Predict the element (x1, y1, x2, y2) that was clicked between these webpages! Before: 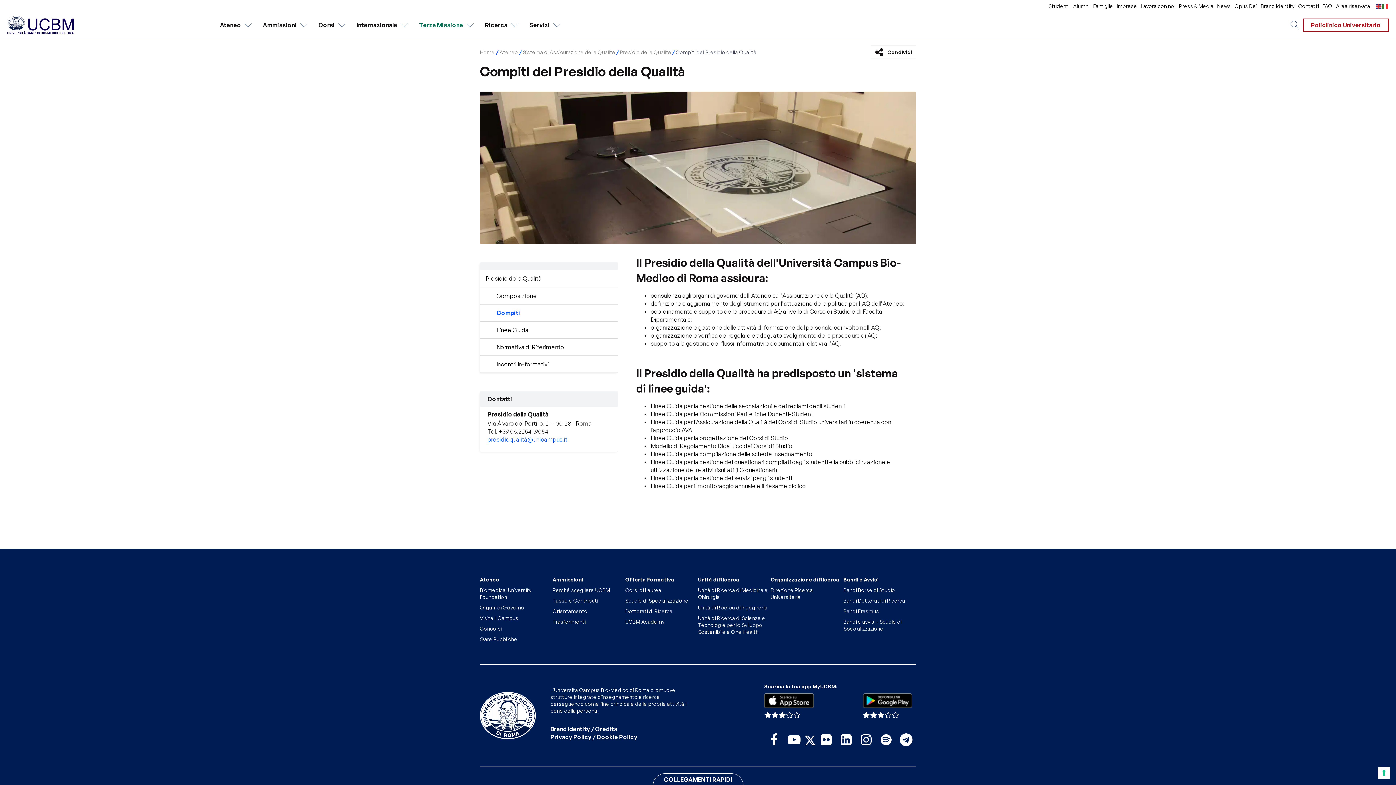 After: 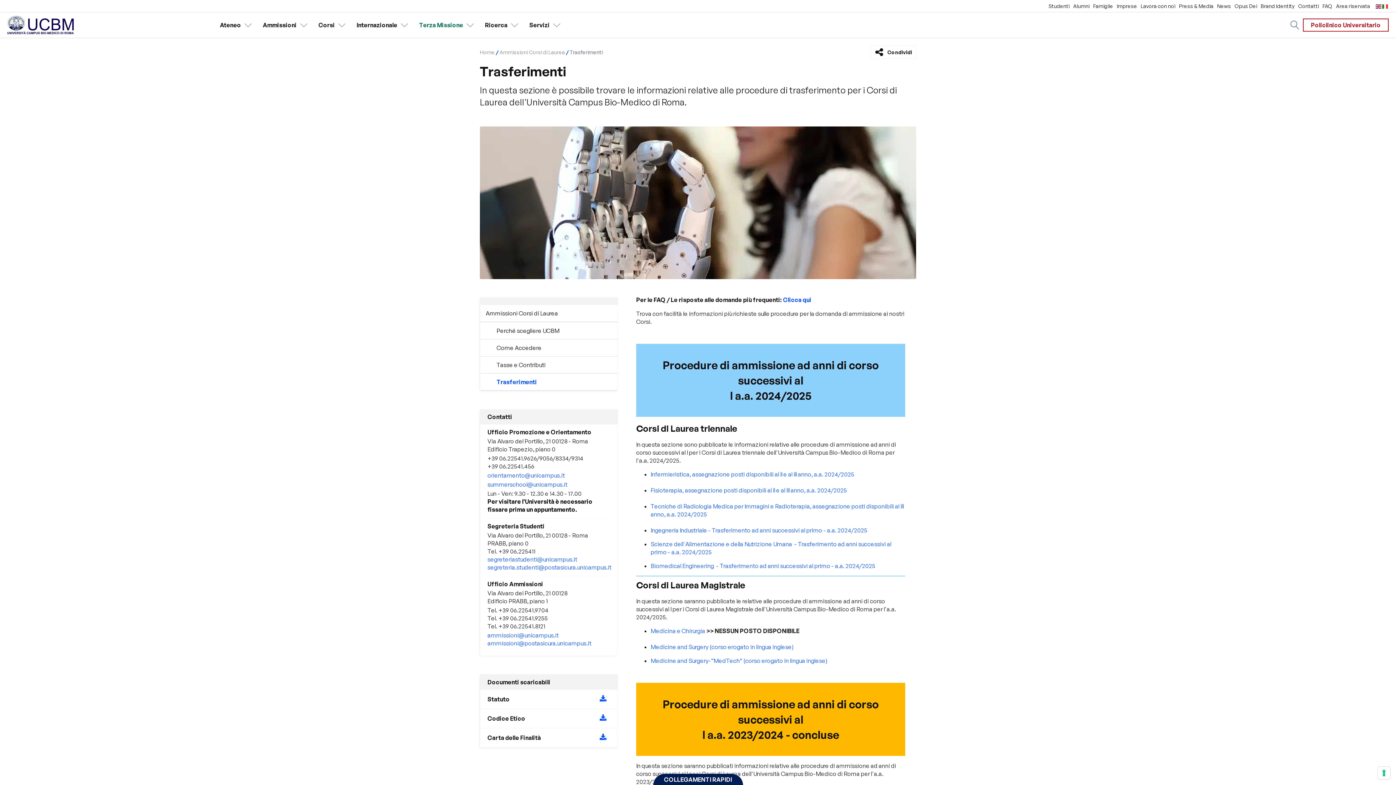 Action: bbox: (552, 618, 585, 625) label: Trasferimenti